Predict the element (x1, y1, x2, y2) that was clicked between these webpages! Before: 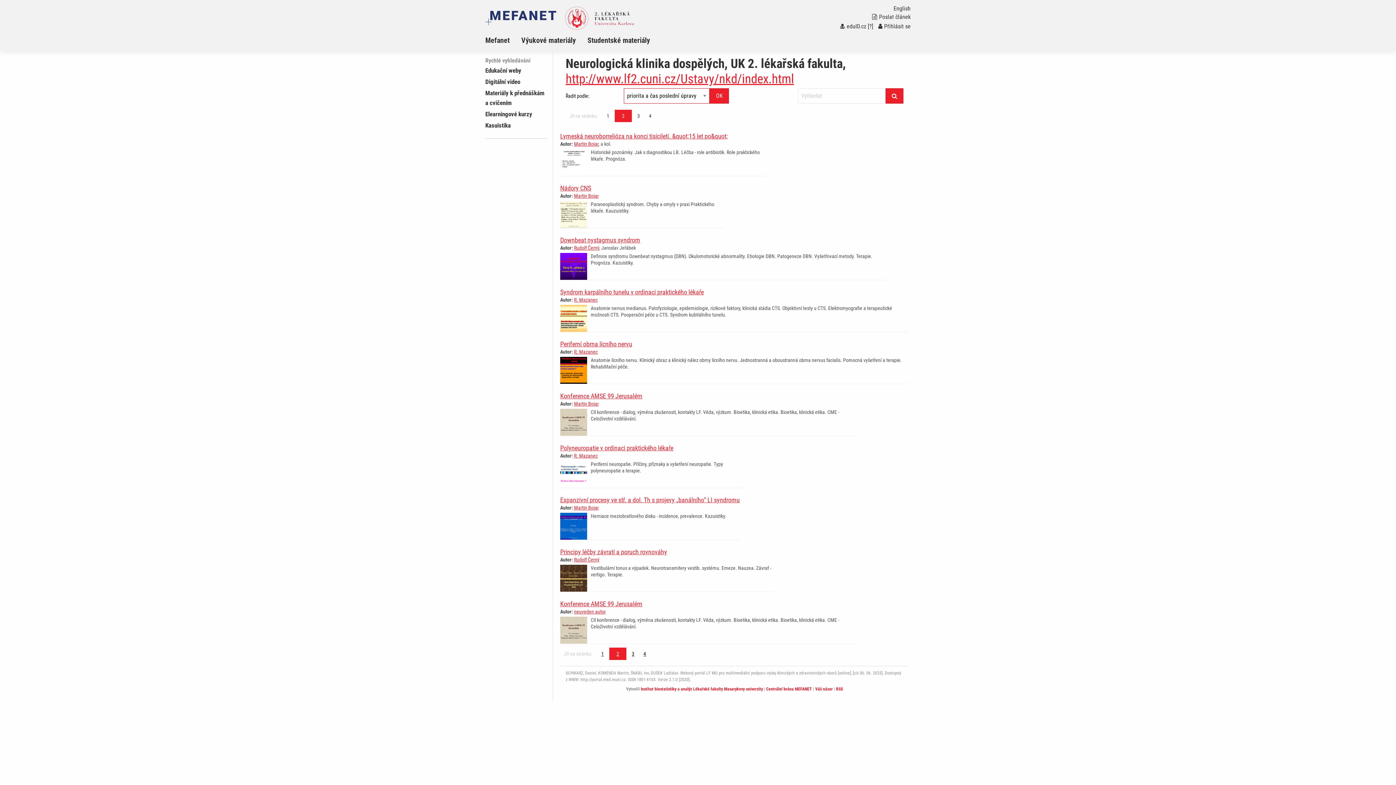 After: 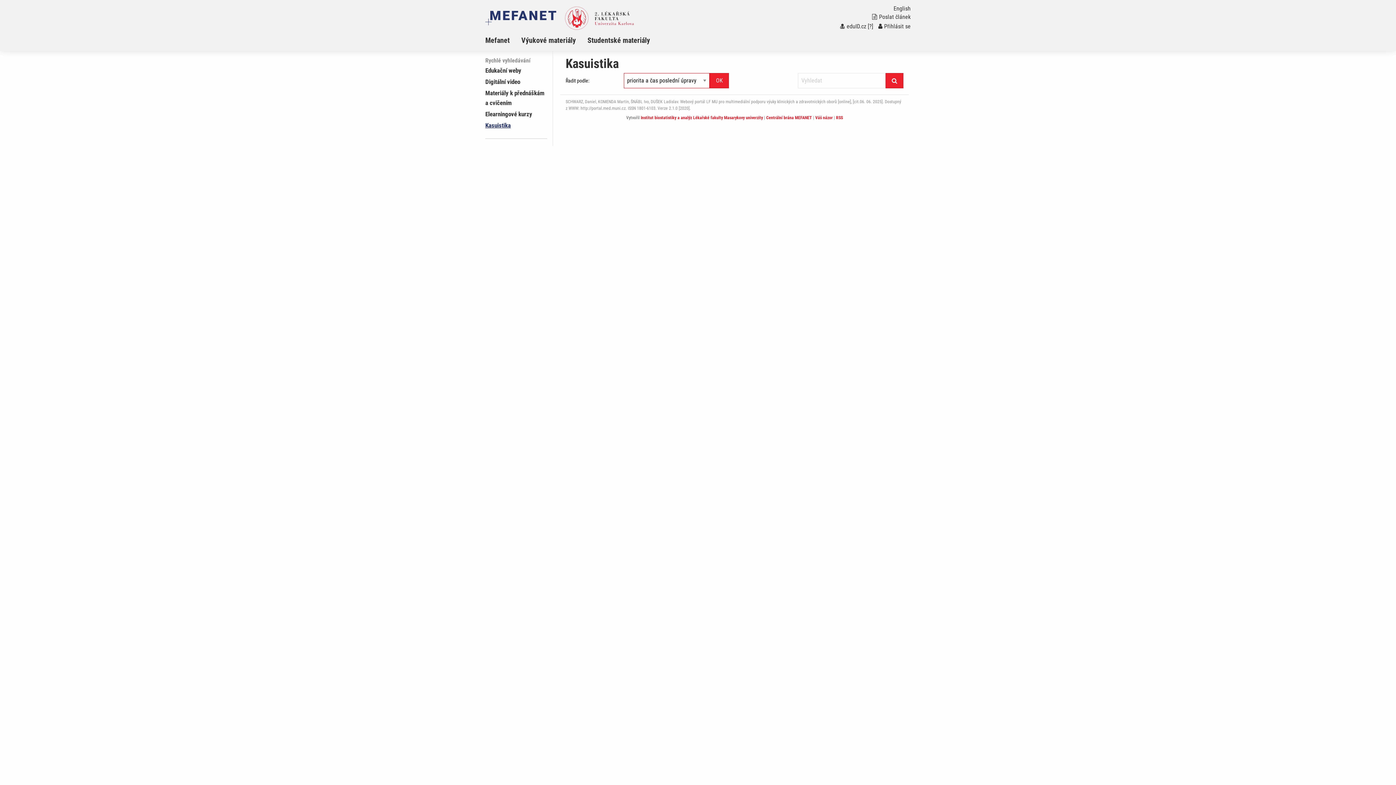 Action: bbox: (485, 121, 510, 129) label: Kasuistika